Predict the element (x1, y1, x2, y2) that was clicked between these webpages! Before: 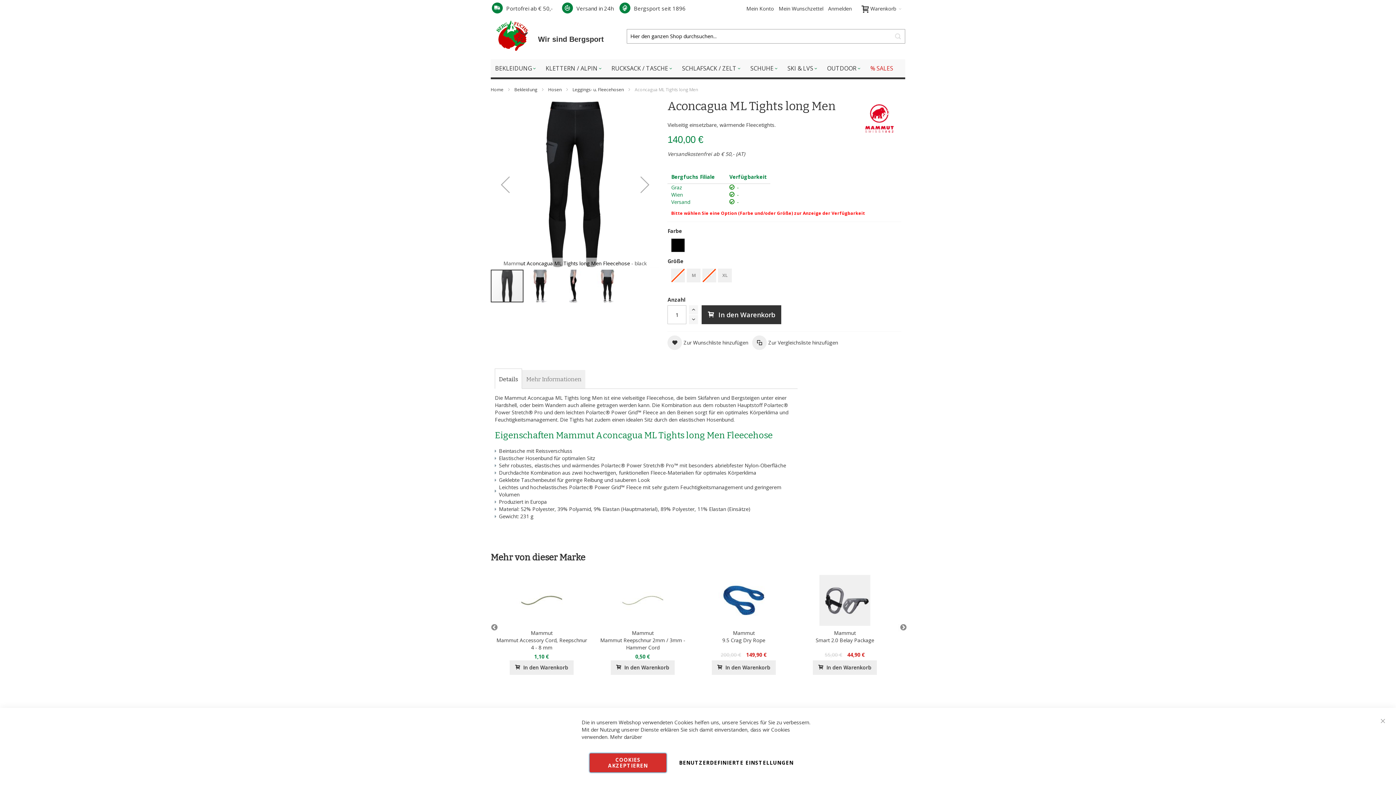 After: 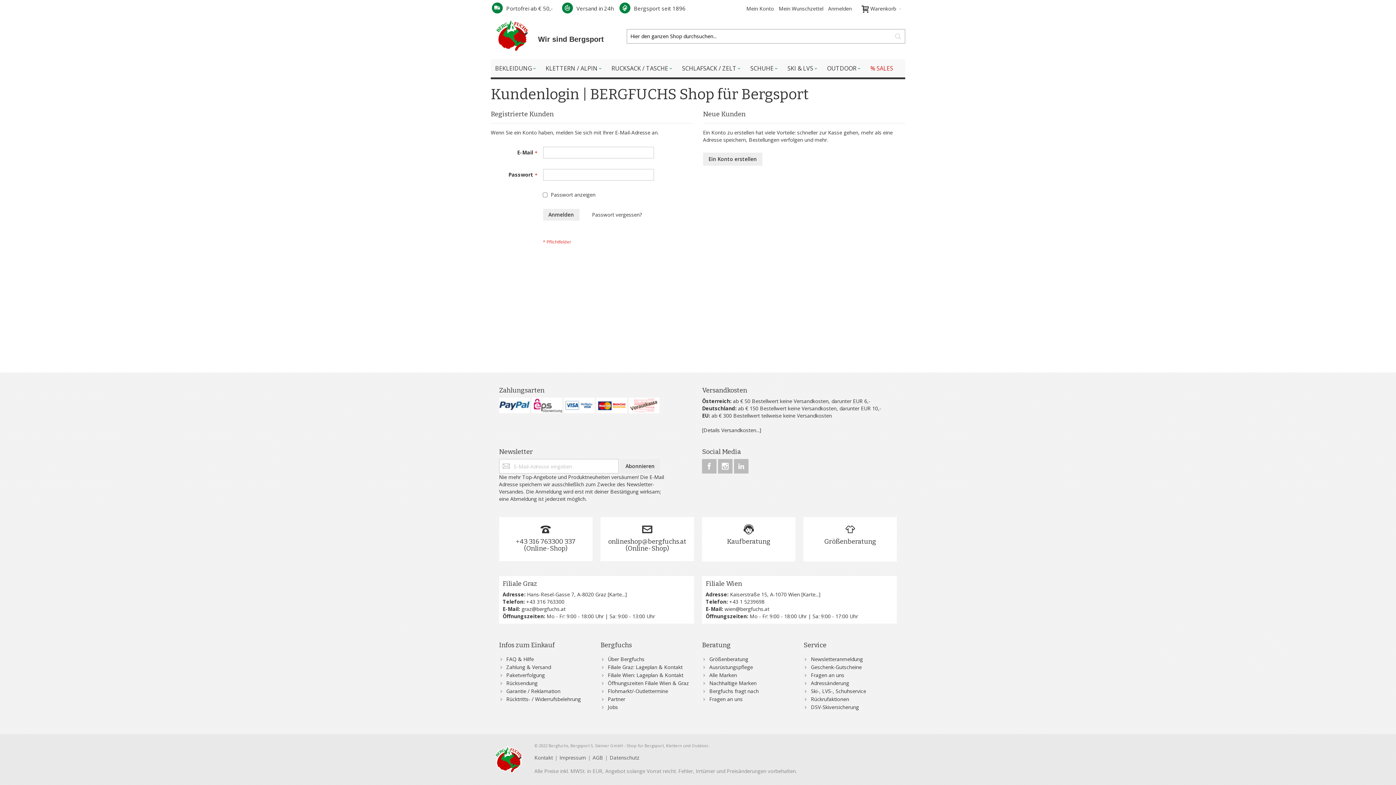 Action: label: Anmelden bbox: (825, 0, 854, 15)